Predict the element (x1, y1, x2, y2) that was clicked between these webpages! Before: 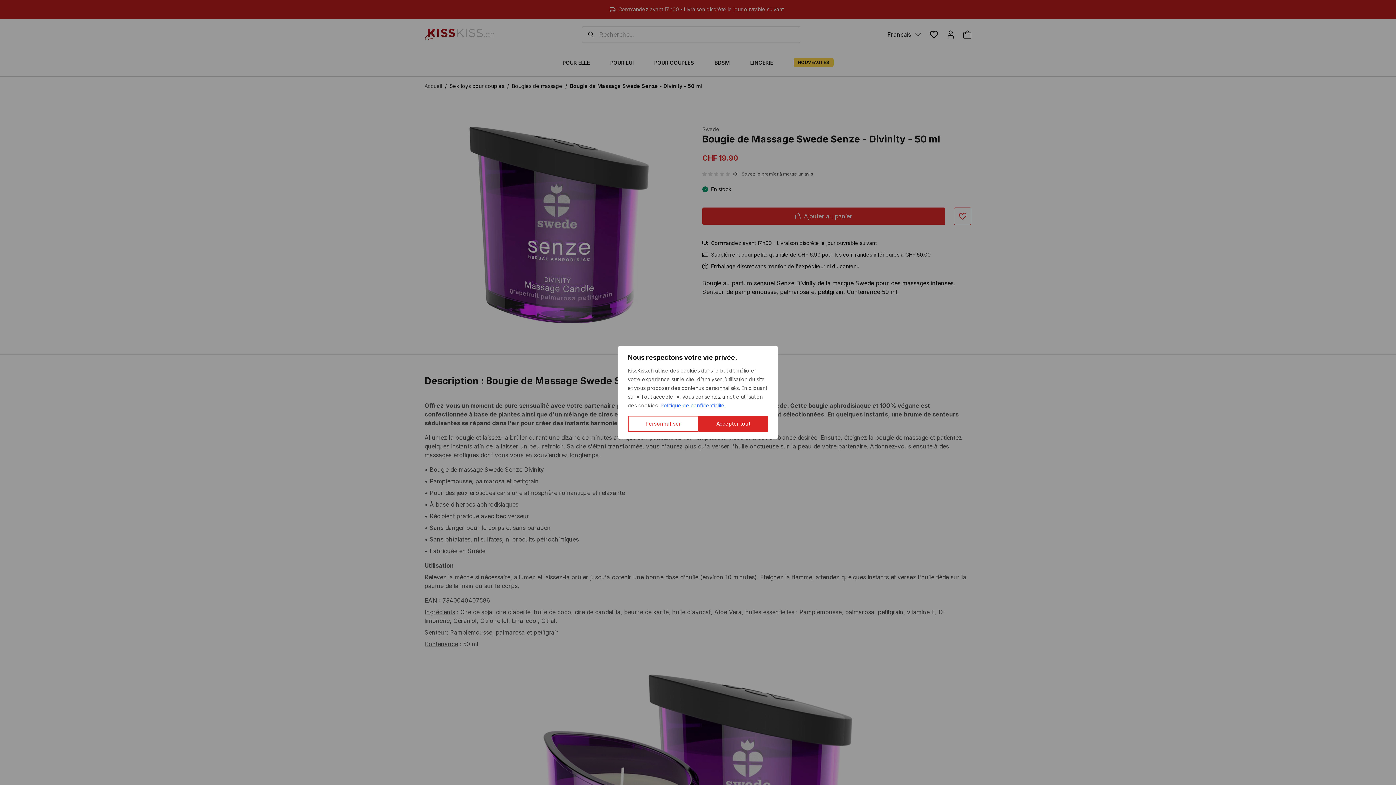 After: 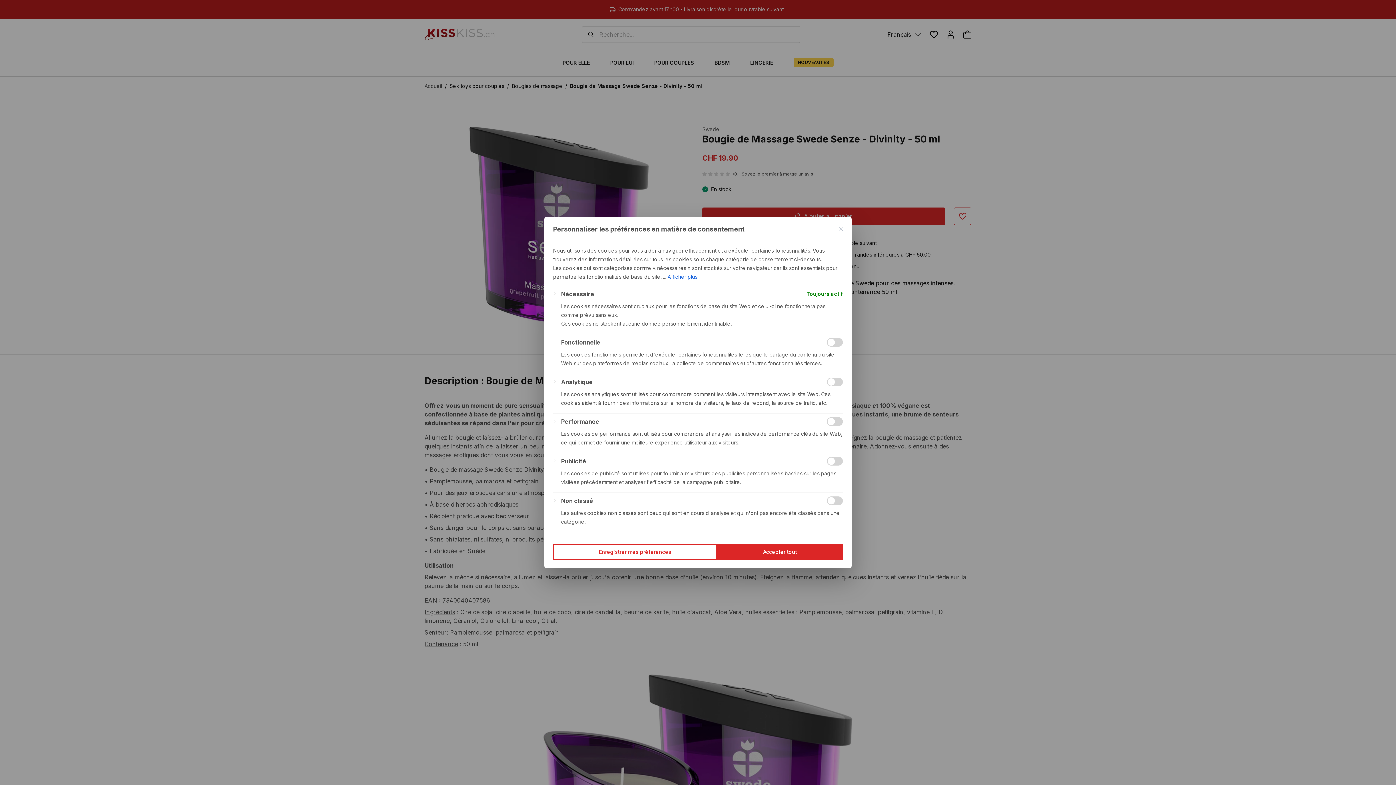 Action: bbox: (628, 416, 698, 432) label: Personnaliser